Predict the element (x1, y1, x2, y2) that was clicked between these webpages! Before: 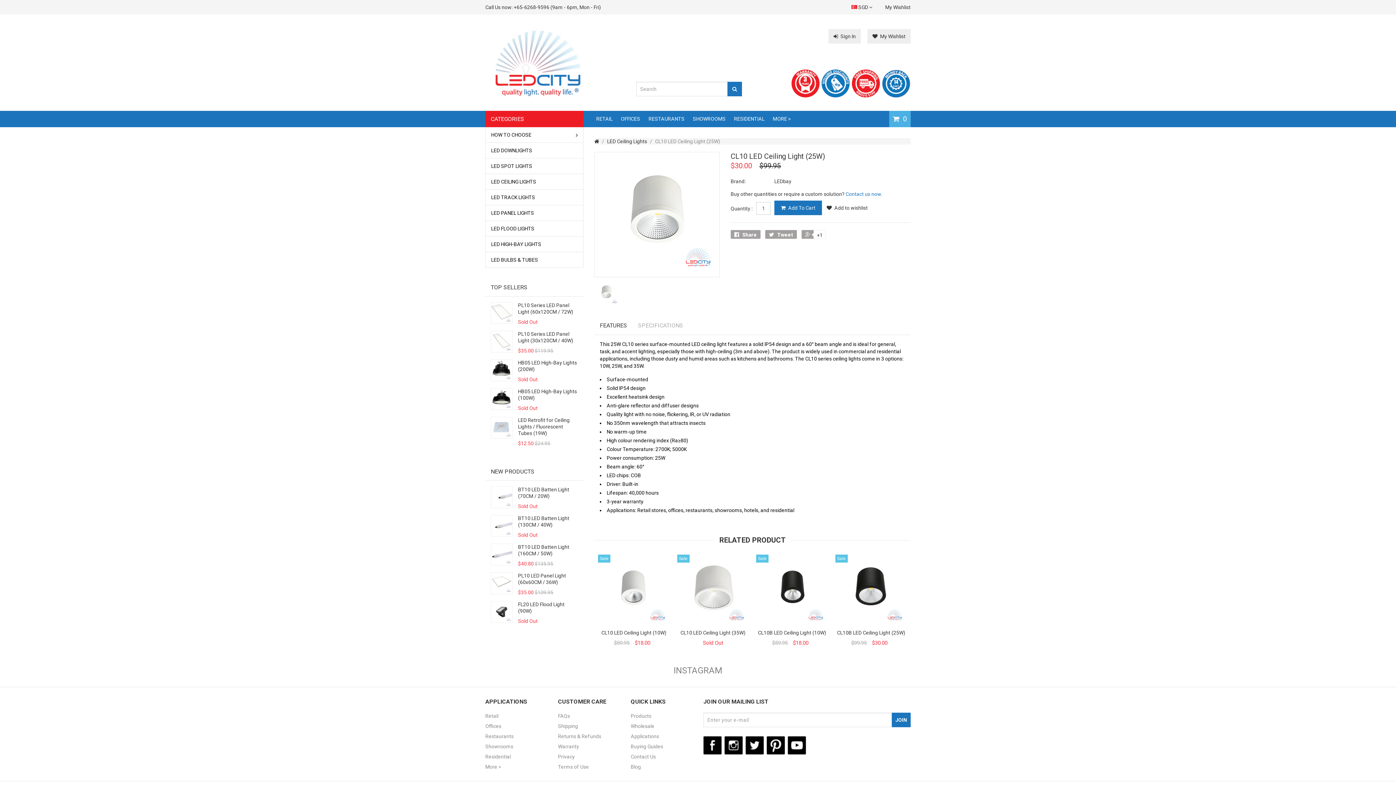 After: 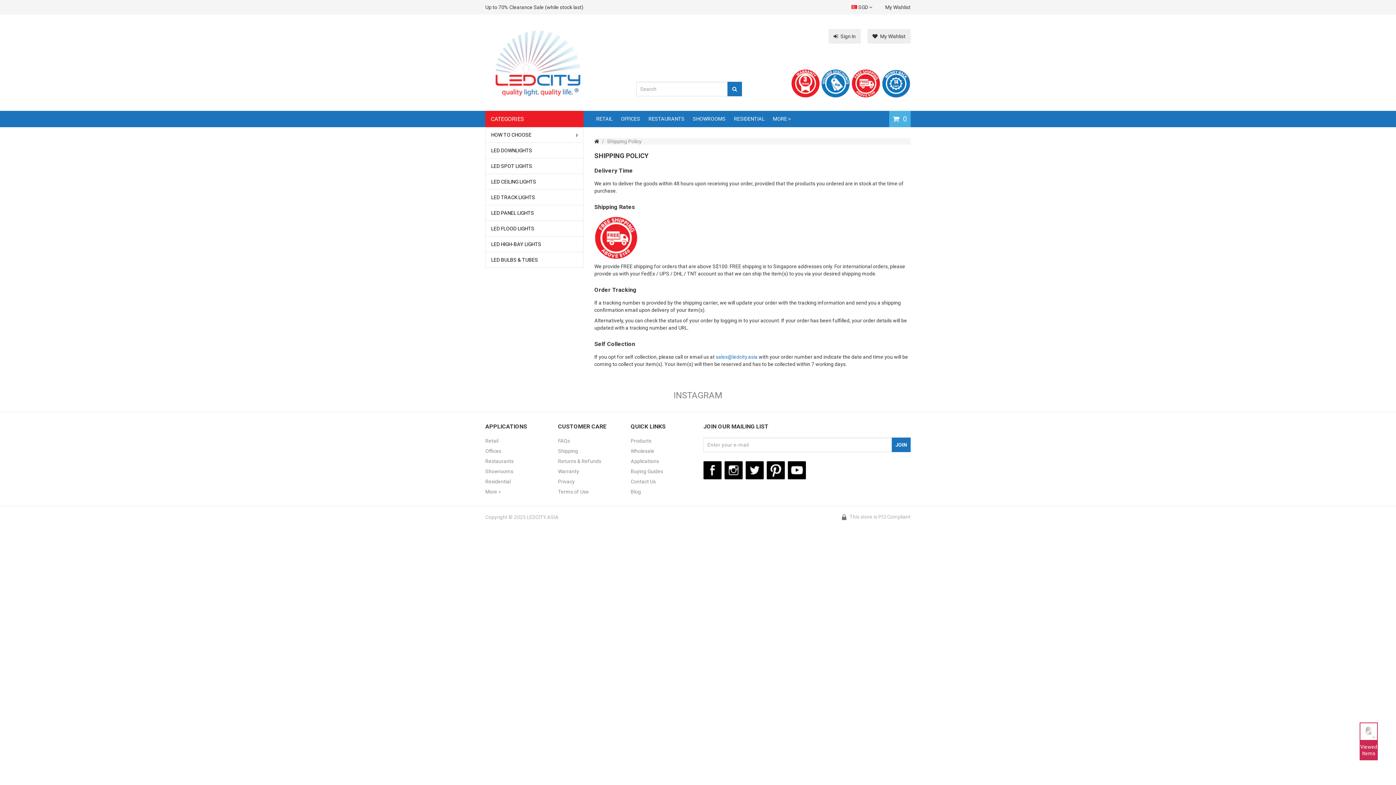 Action: bbox: (558, 723, 578, 729) label: Shipping